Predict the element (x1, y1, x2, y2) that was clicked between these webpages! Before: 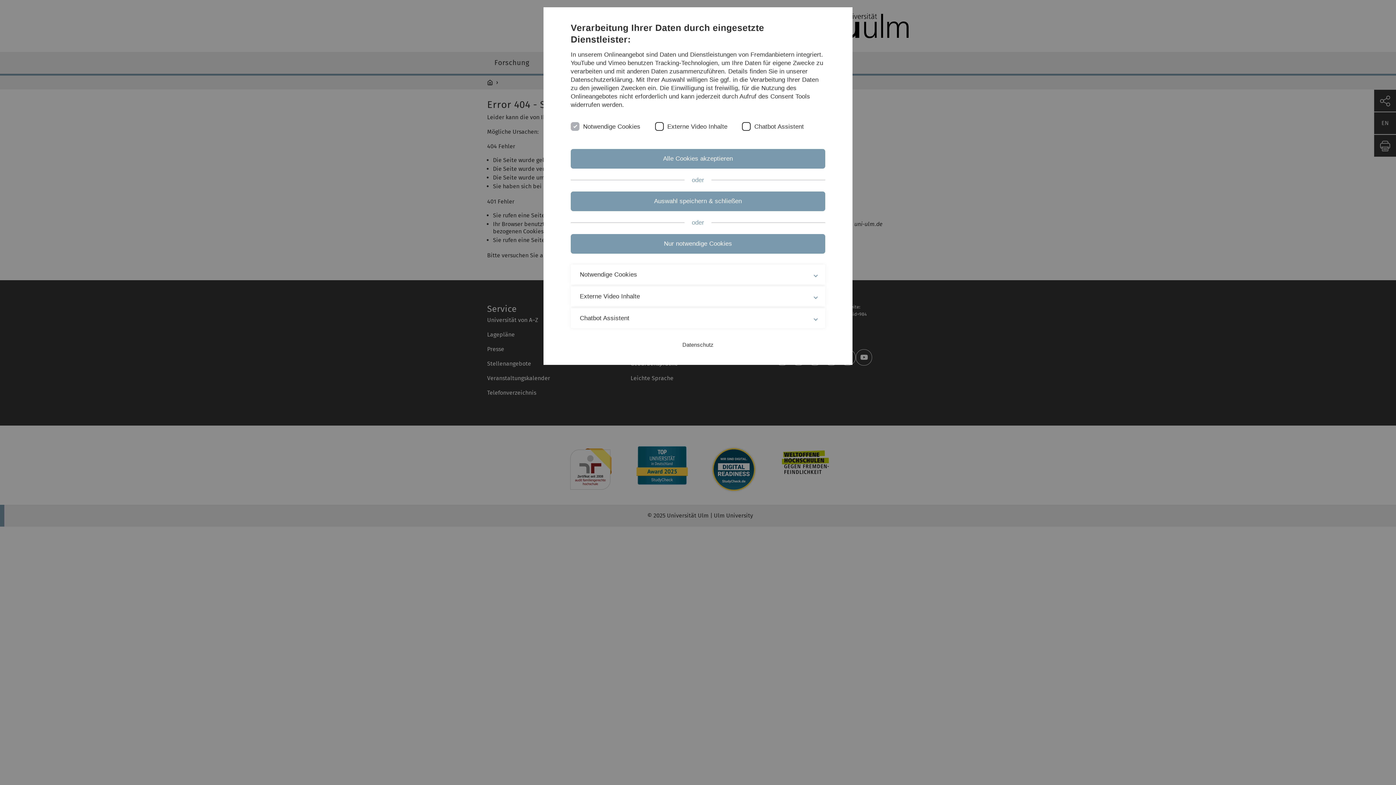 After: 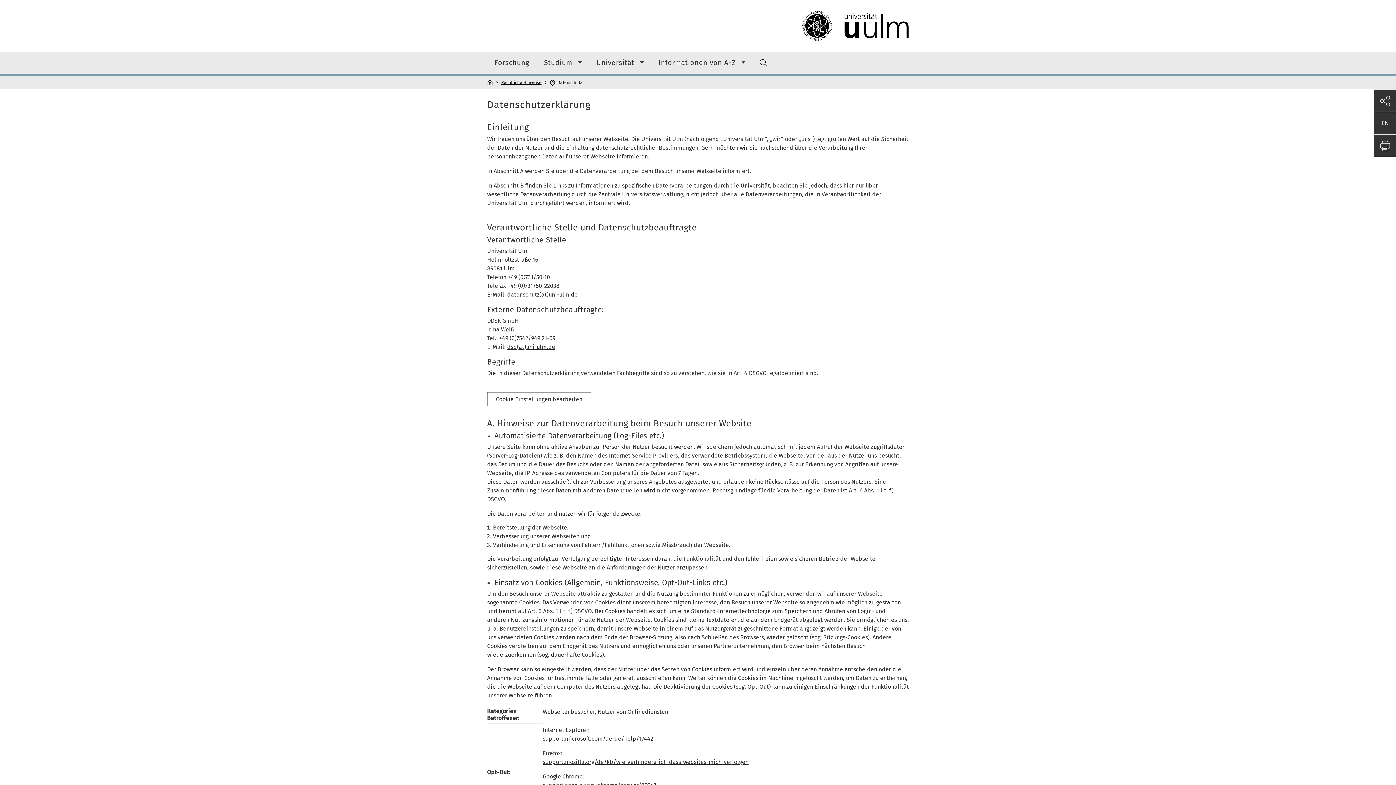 Action: bbox: (682, 341, 713, 348) label: Datenschutz